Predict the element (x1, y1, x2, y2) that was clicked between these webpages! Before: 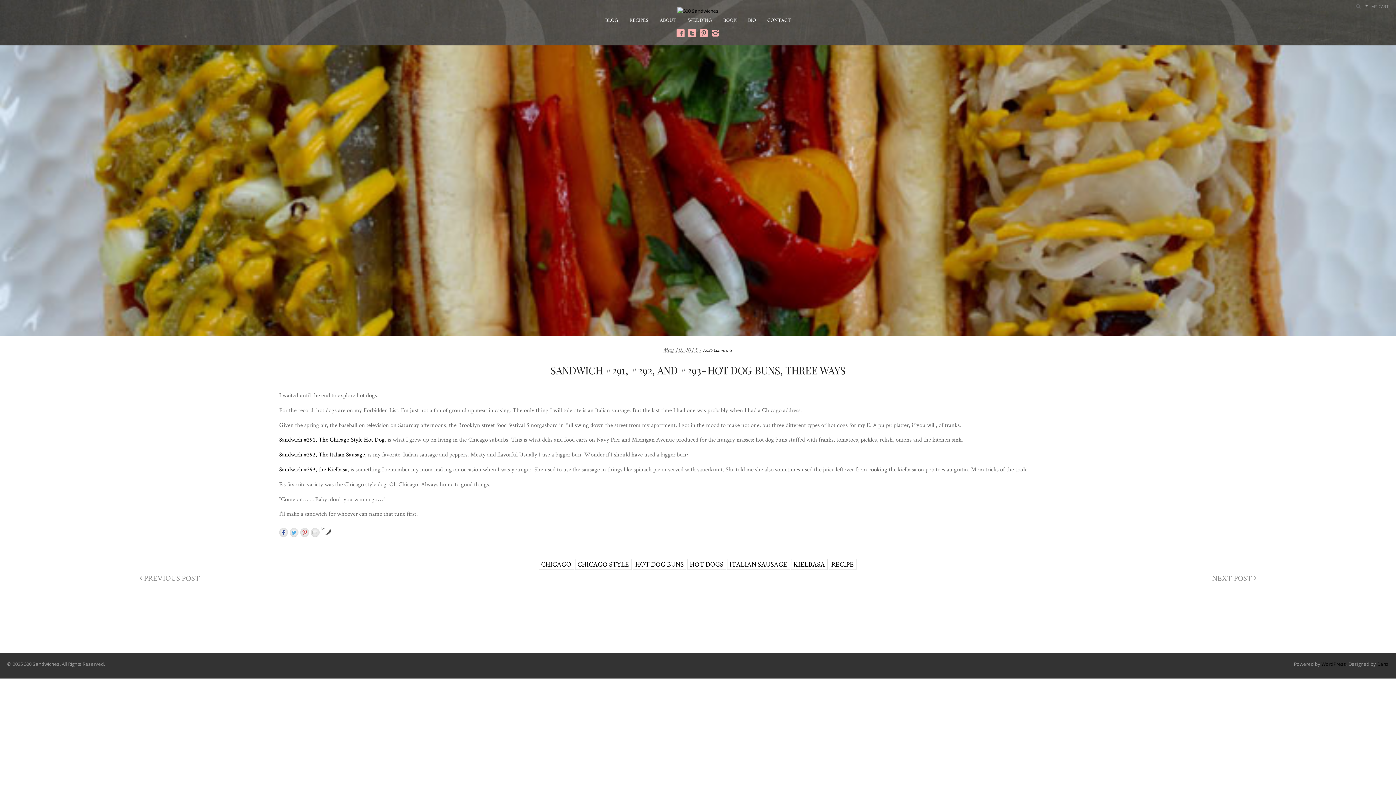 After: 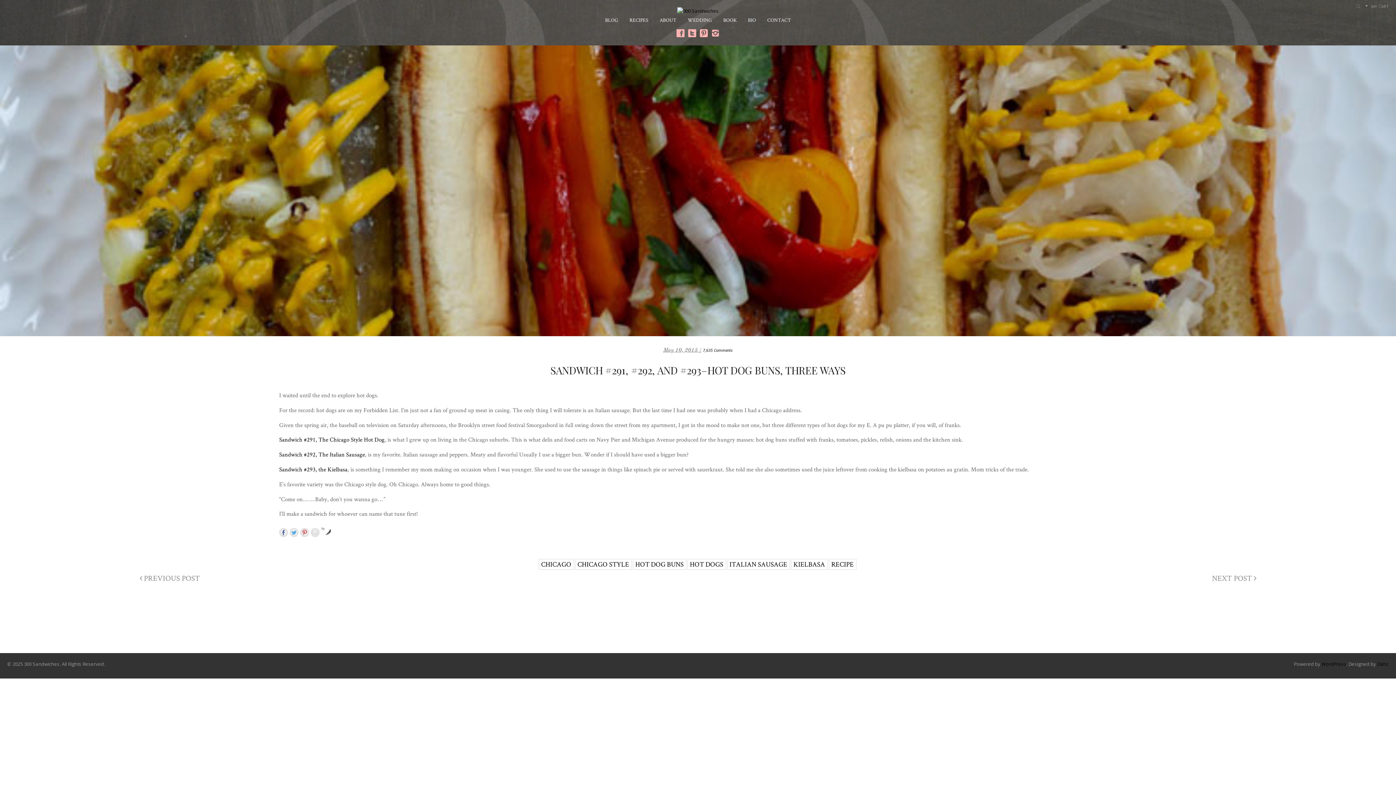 Action: bbox: (289, 528, 298, 537)